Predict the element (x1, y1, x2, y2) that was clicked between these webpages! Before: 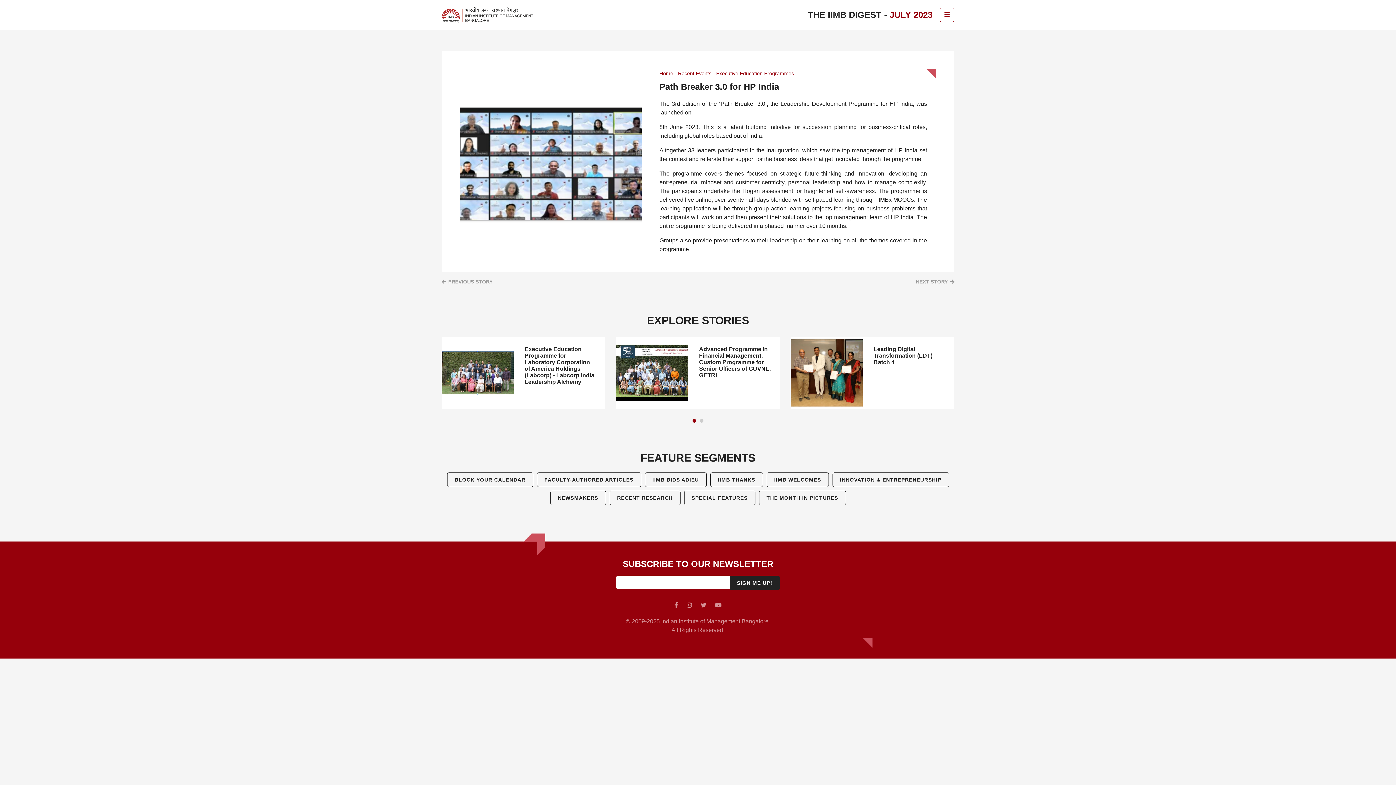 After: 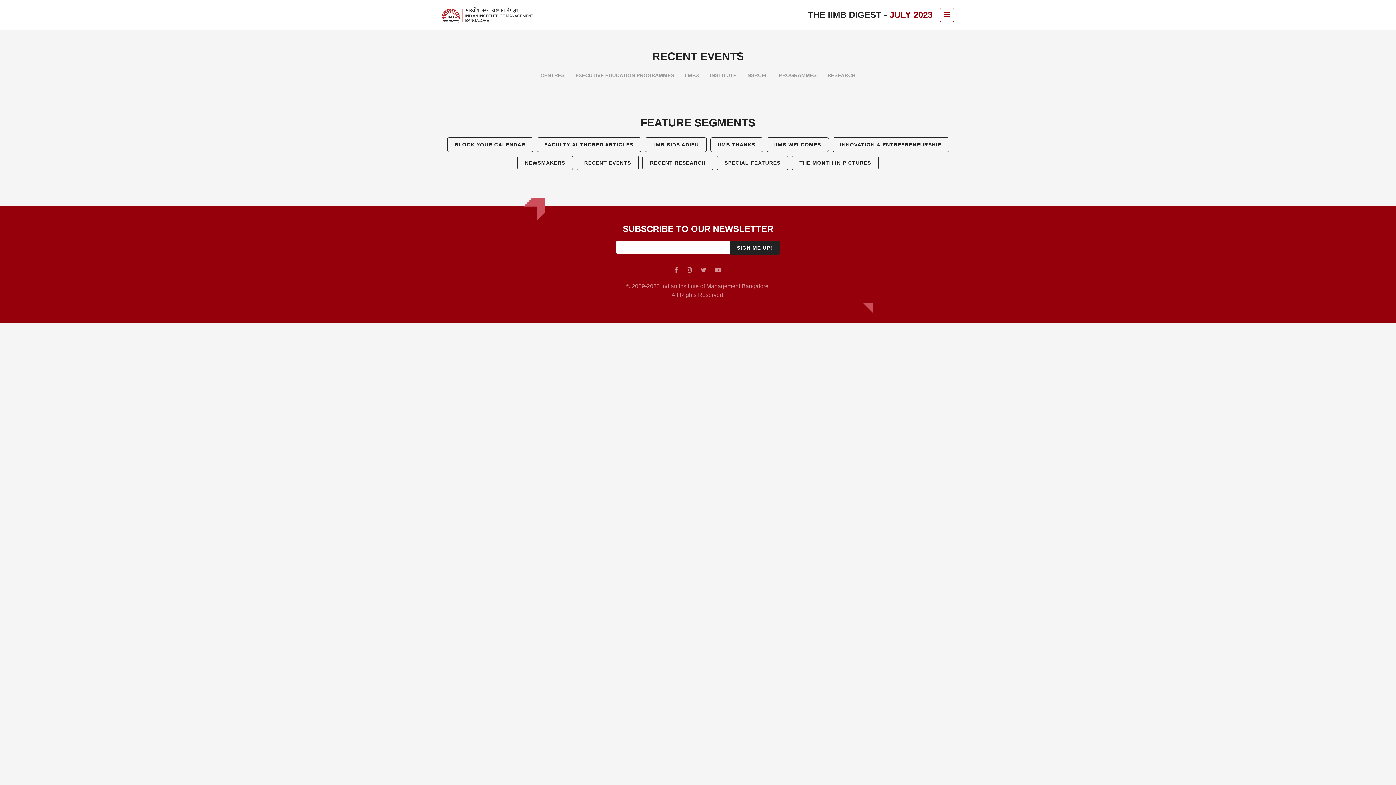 Action: label: Recent Events bbox: (678, 70, 711, 76)